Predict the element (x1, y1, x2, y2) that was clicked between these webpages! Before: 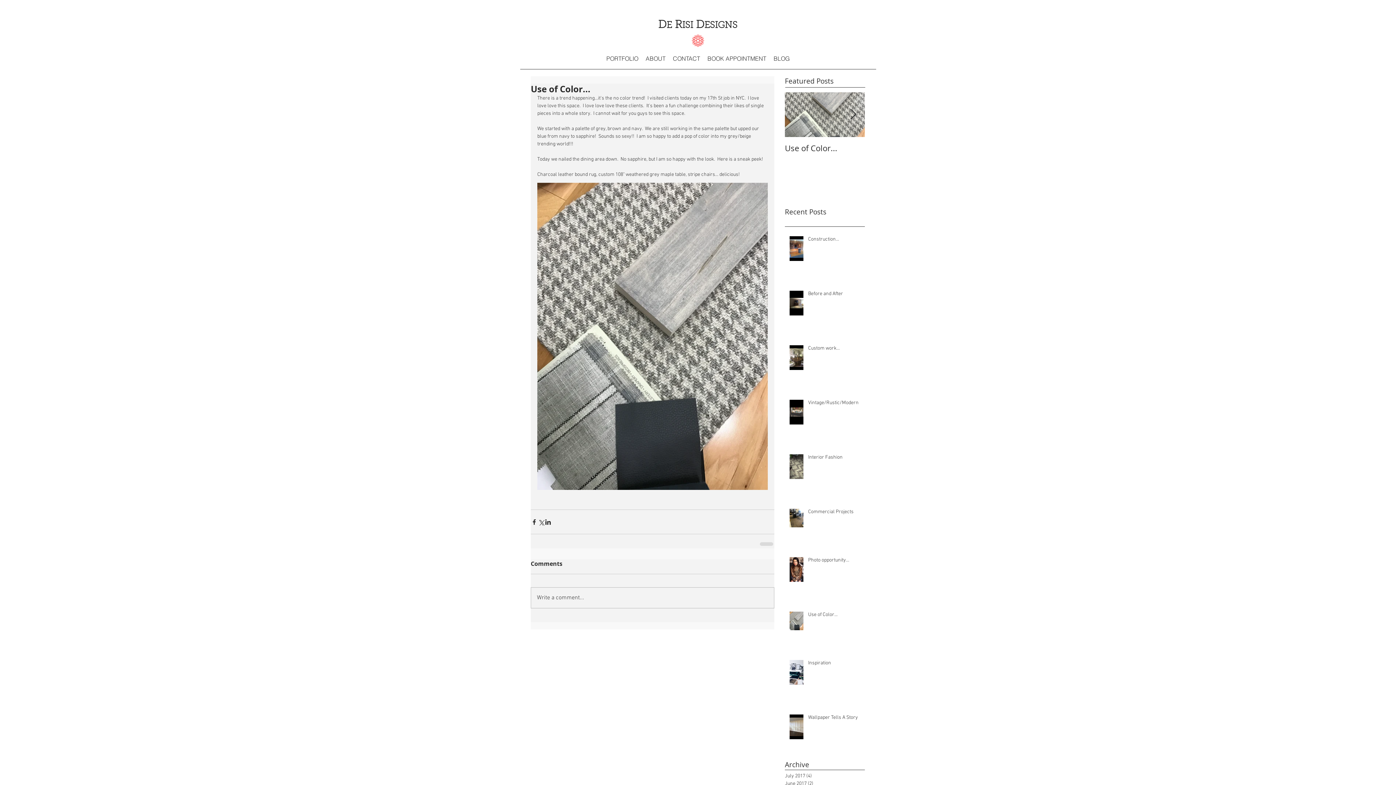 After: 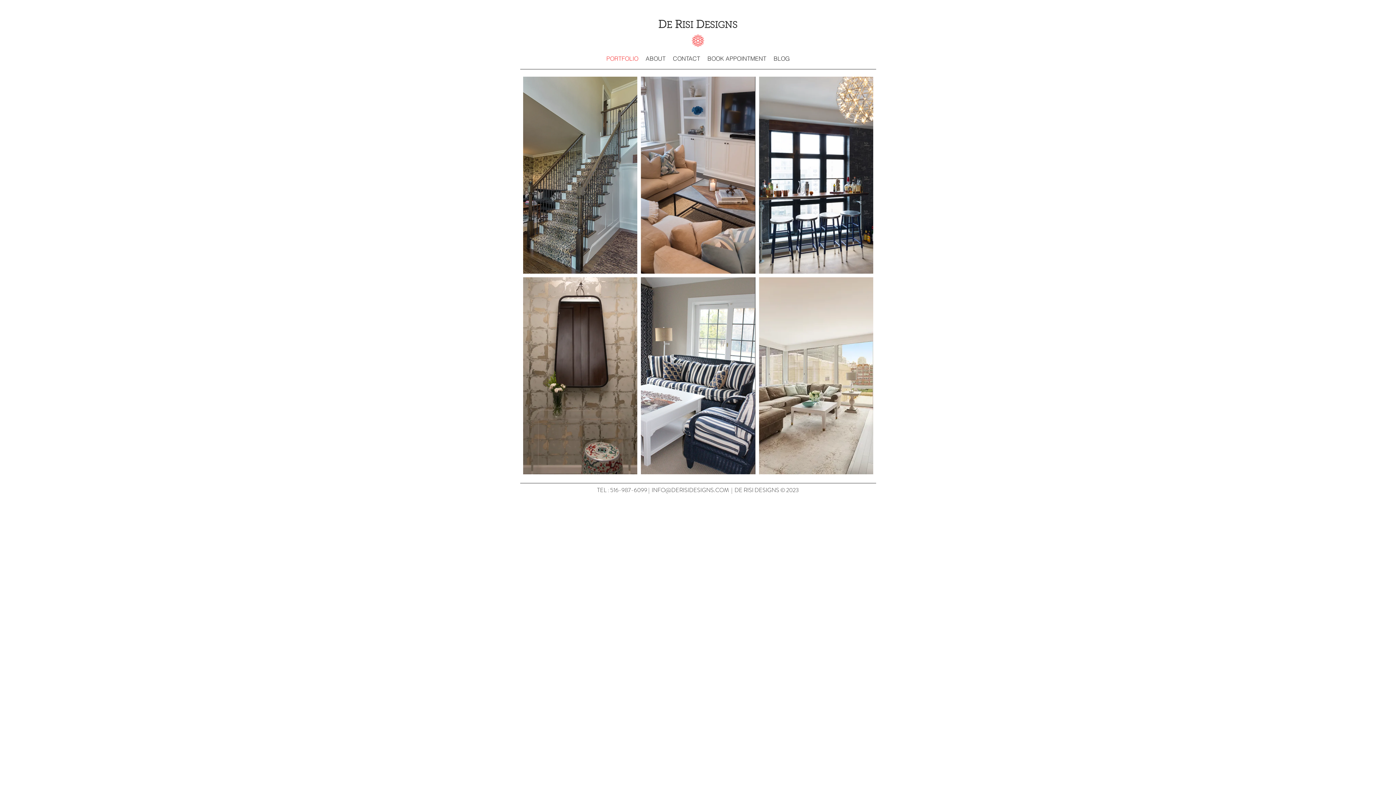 Action: bbox: (602, 51, 642, 66) label: PORTFOLIO